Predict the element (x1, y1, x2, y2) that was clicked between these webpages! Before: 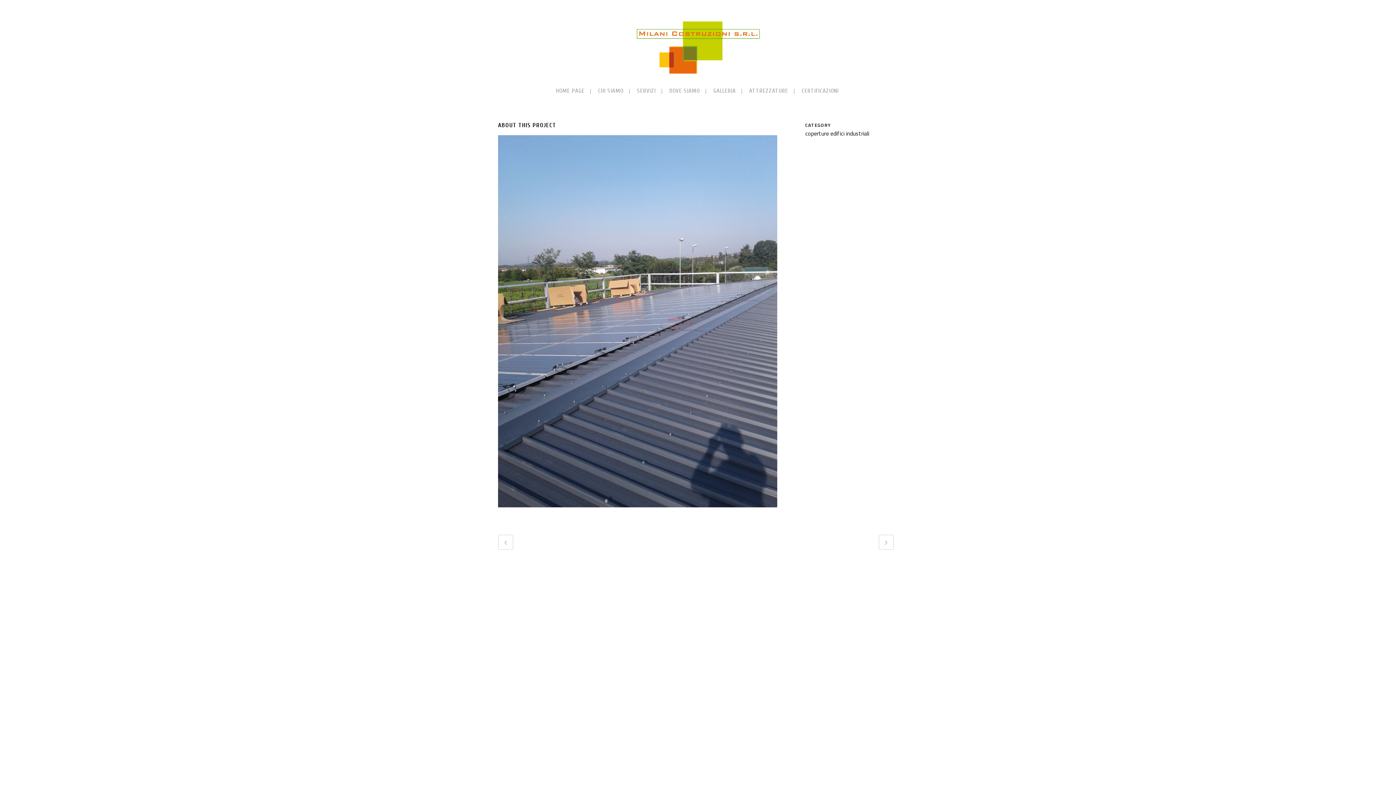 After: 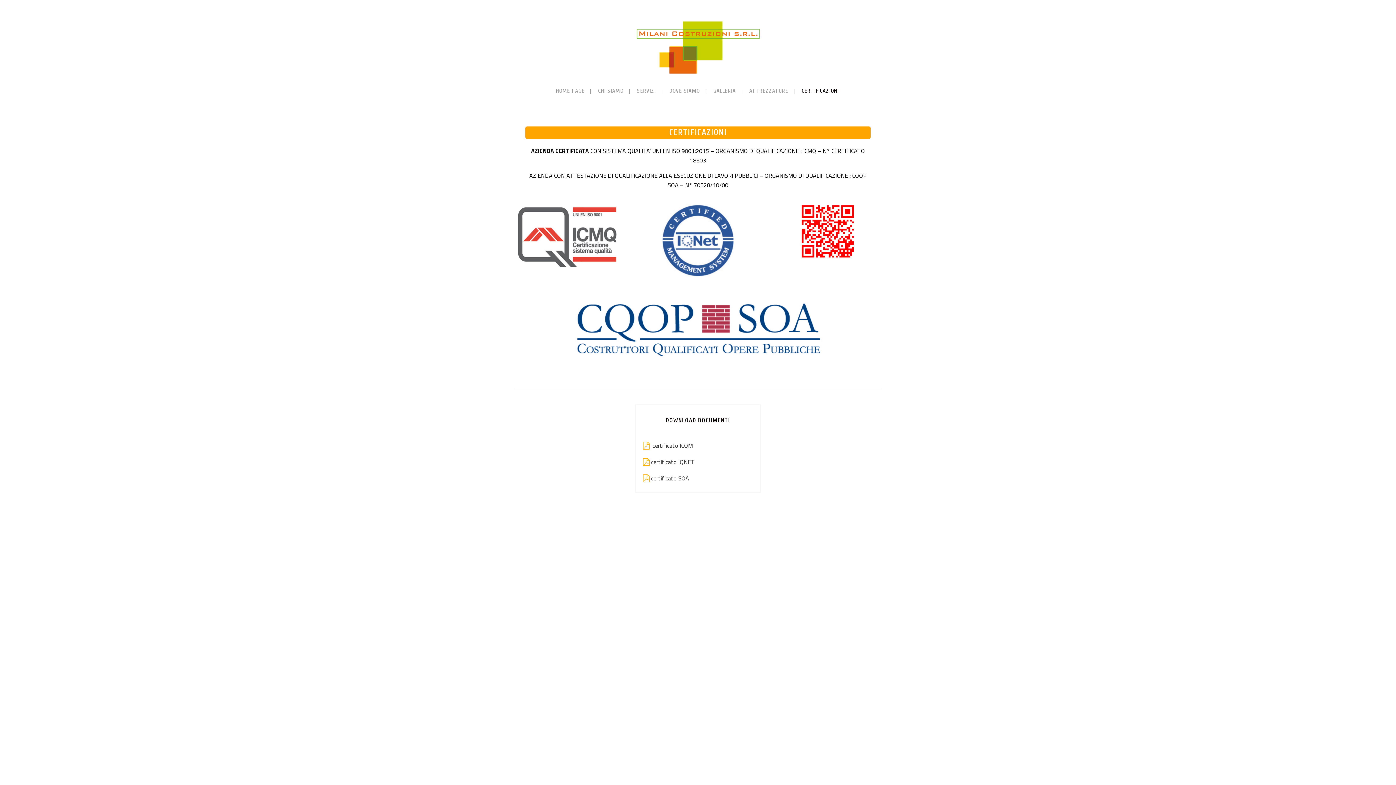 Action: bbox: (795, 69, 845, 112) label: CERTIFICAZIONI